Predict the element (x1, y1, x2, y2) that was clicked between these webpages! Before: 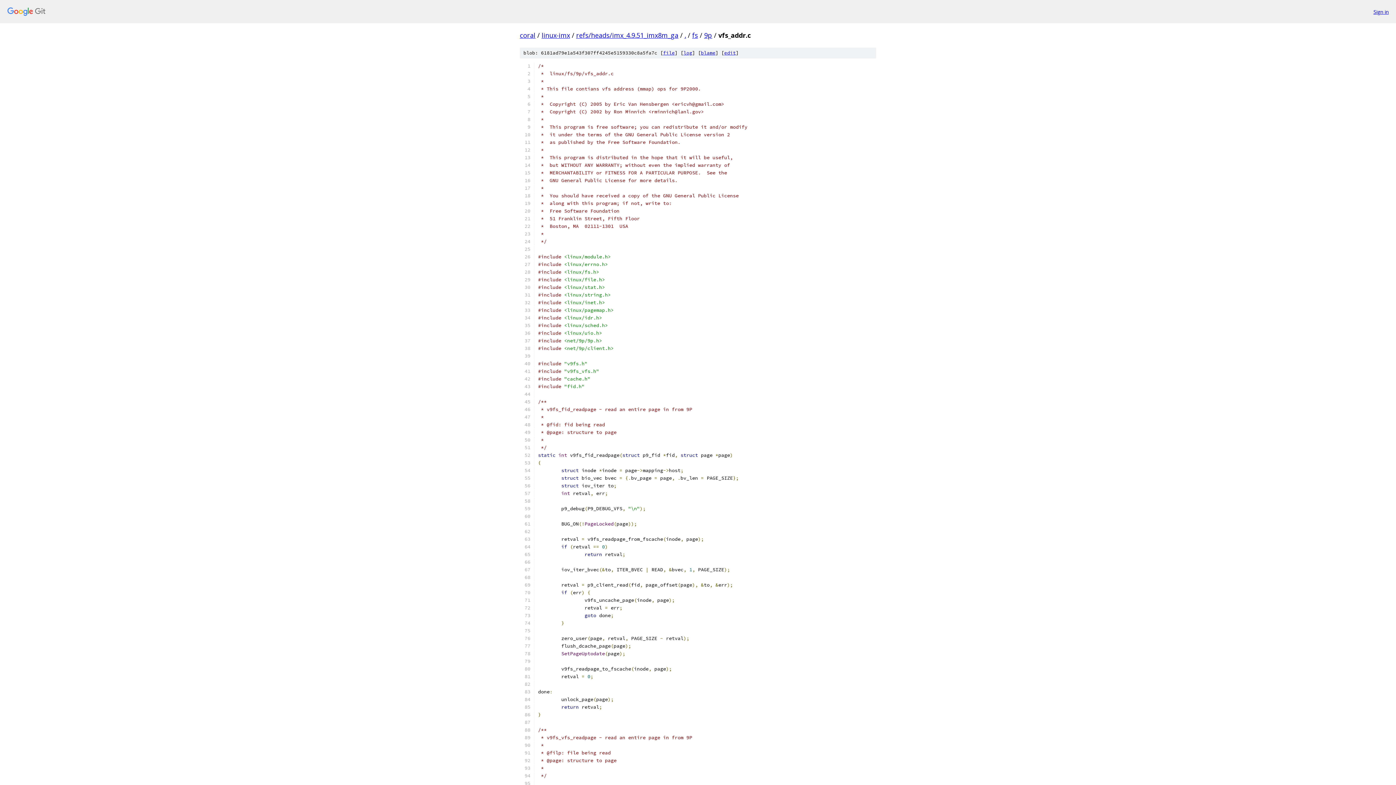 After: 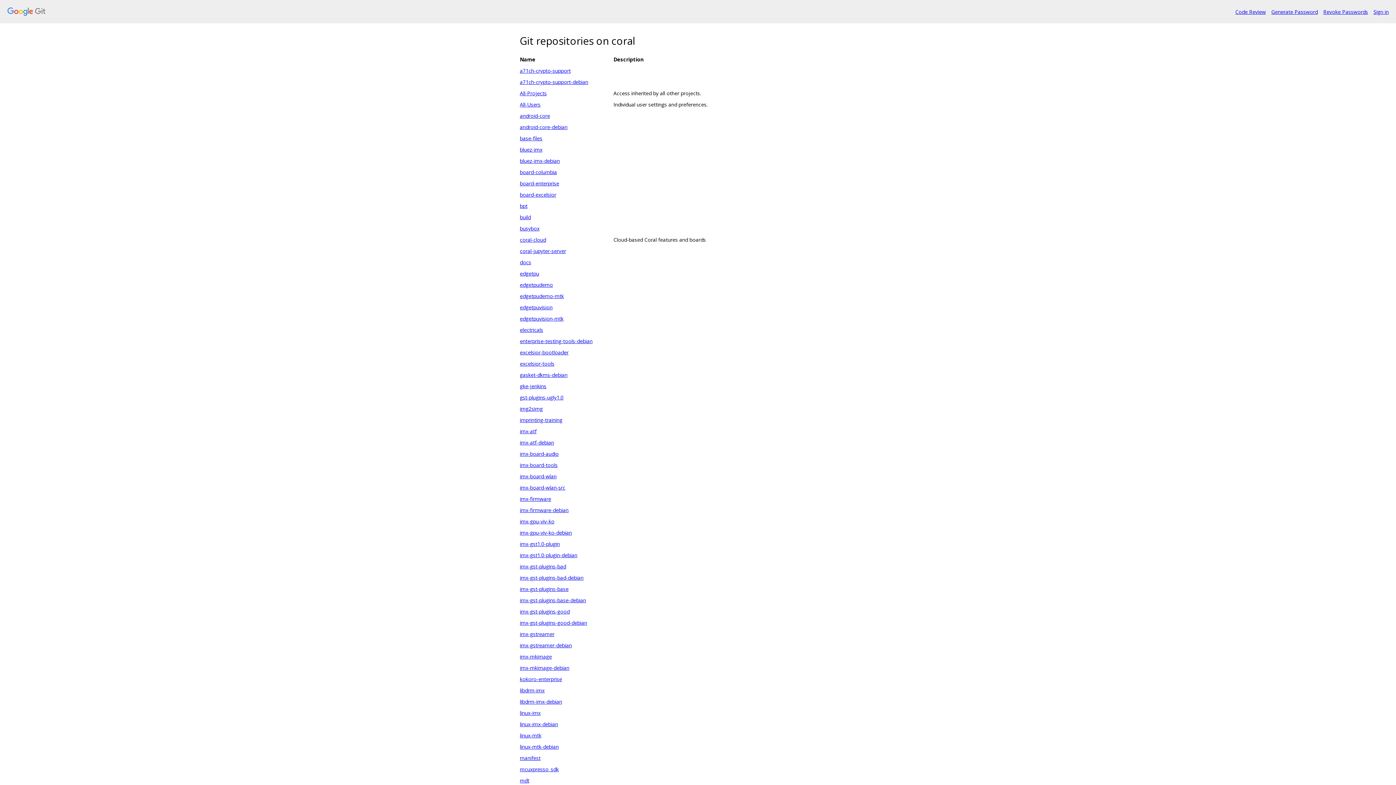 Action: bbox: (7, 7, 1368, 16)